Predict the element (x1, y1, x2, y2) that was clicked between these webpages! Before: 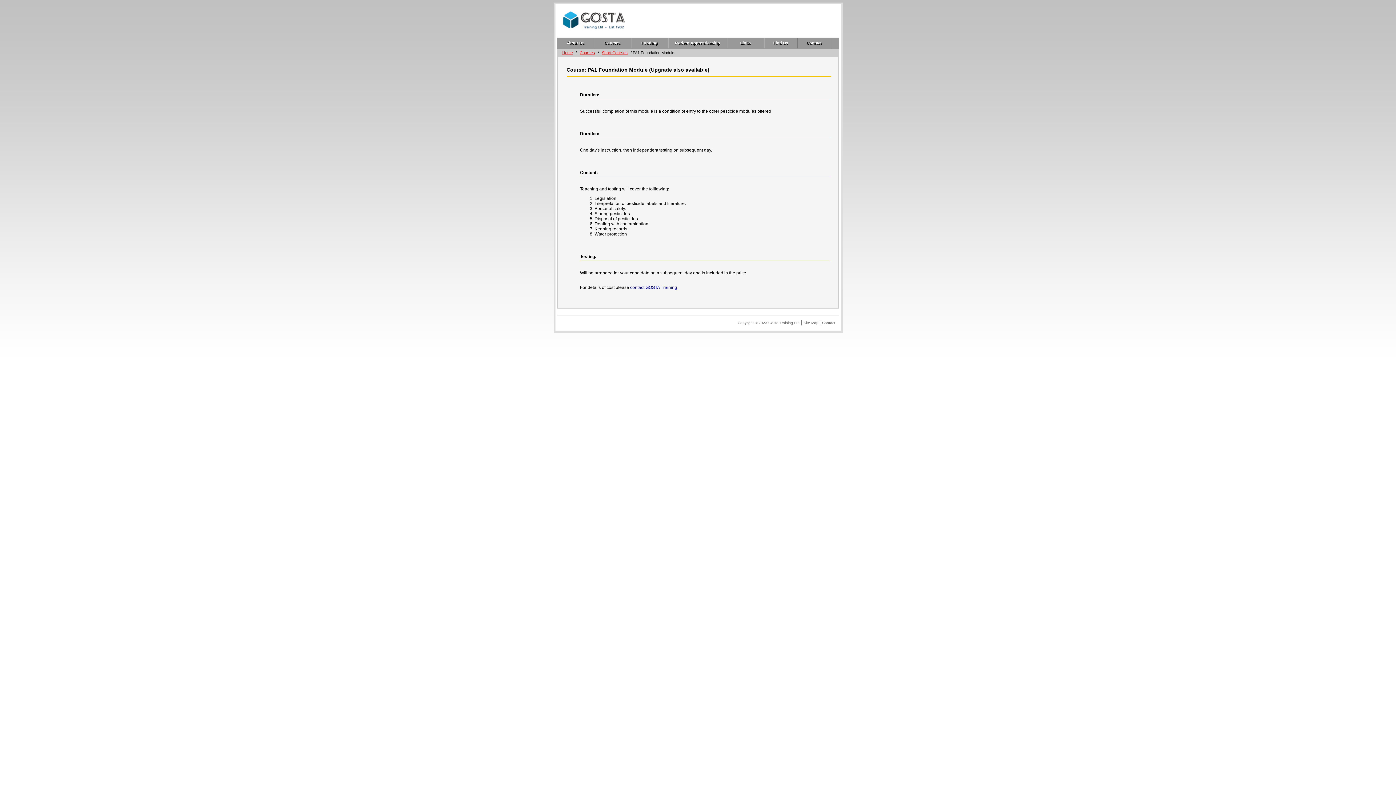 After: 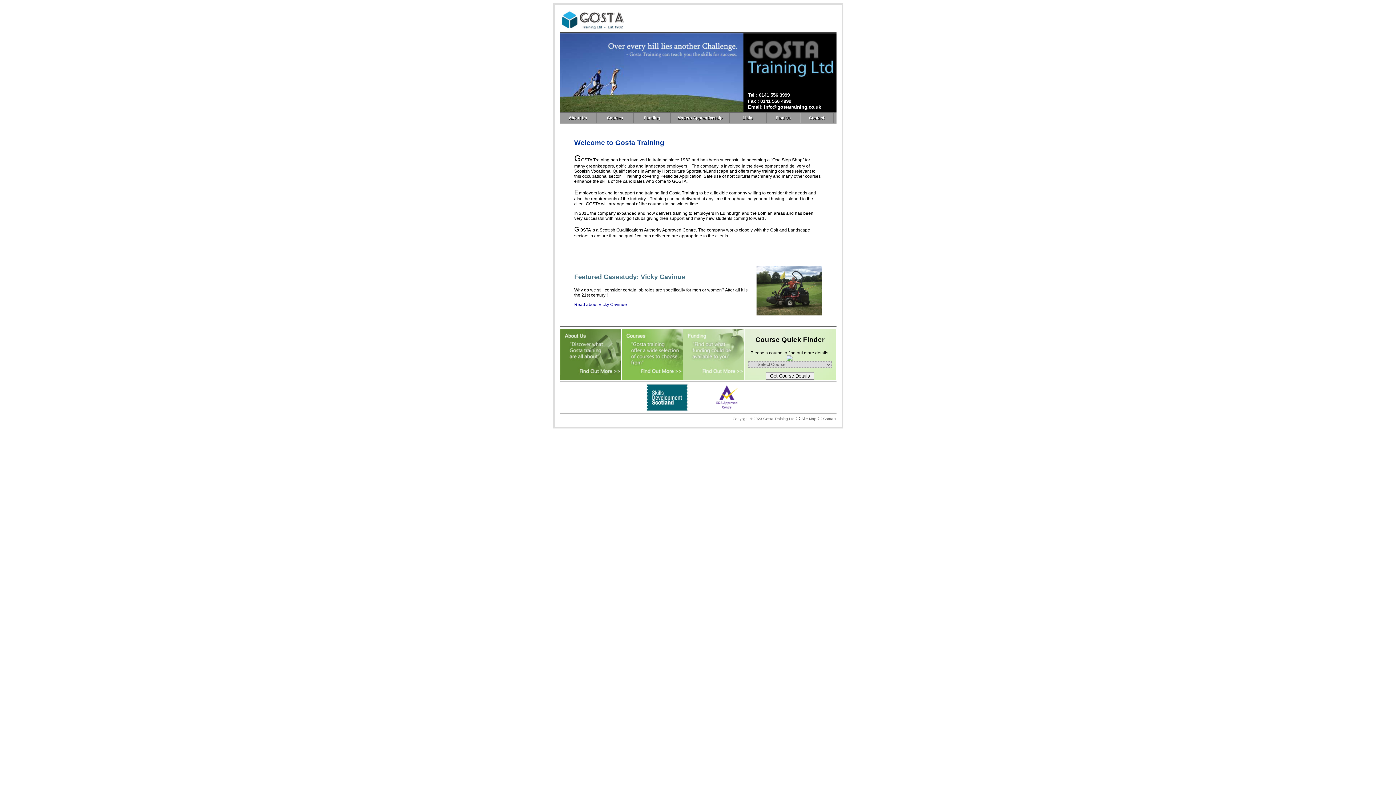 Action: bbox: (560, 50, 574, 54) label: Home